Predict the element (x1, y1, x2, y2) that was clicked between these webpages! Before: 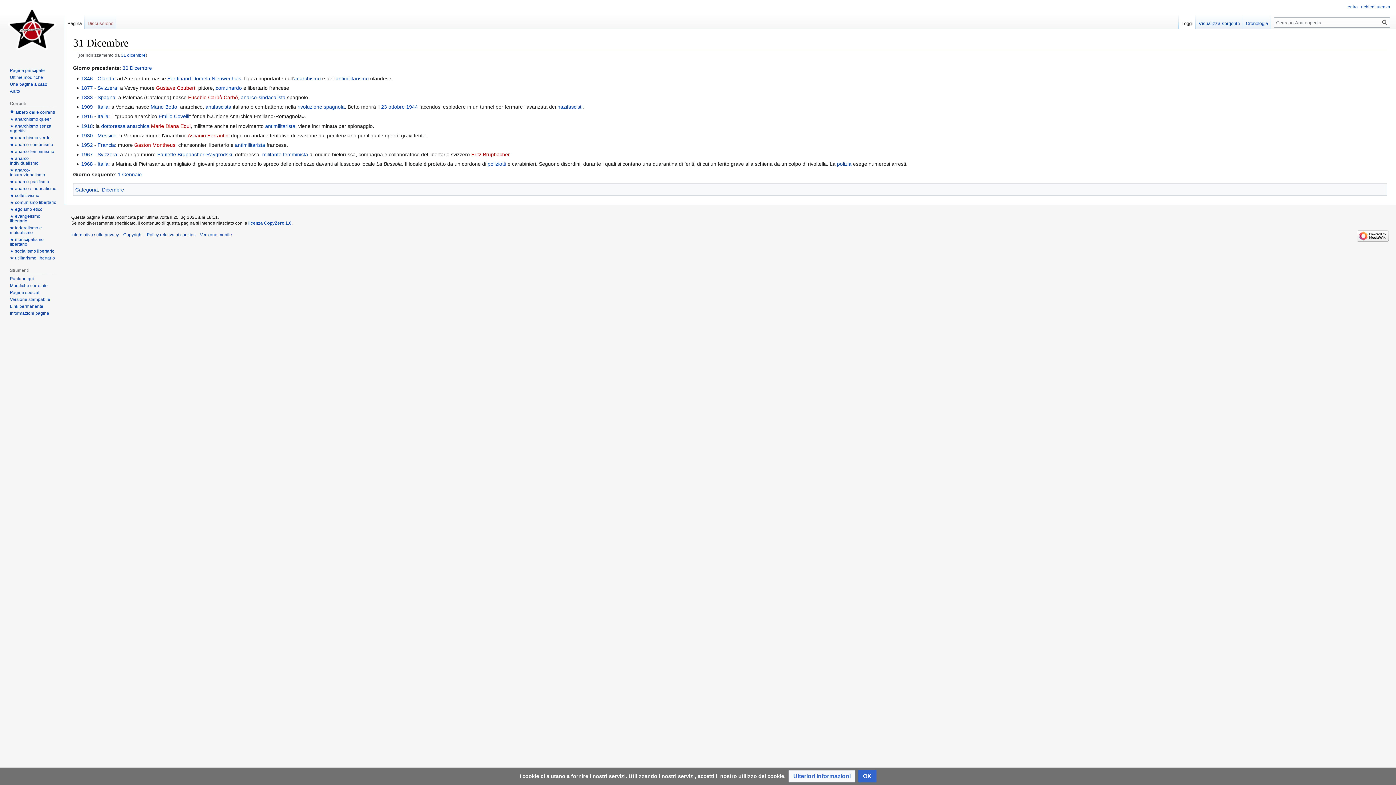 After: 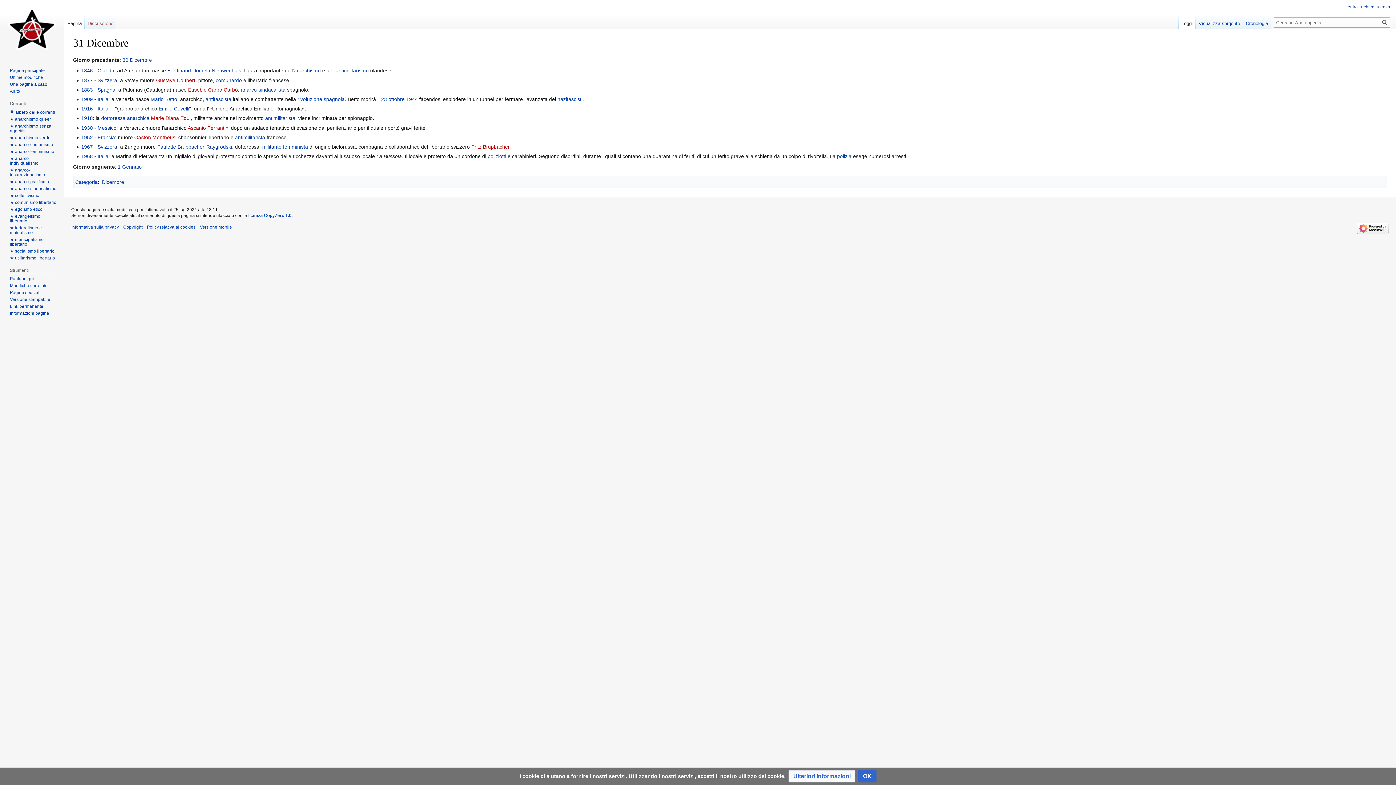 Action: label: Pagina bbox: (64, 14, 84, 29)